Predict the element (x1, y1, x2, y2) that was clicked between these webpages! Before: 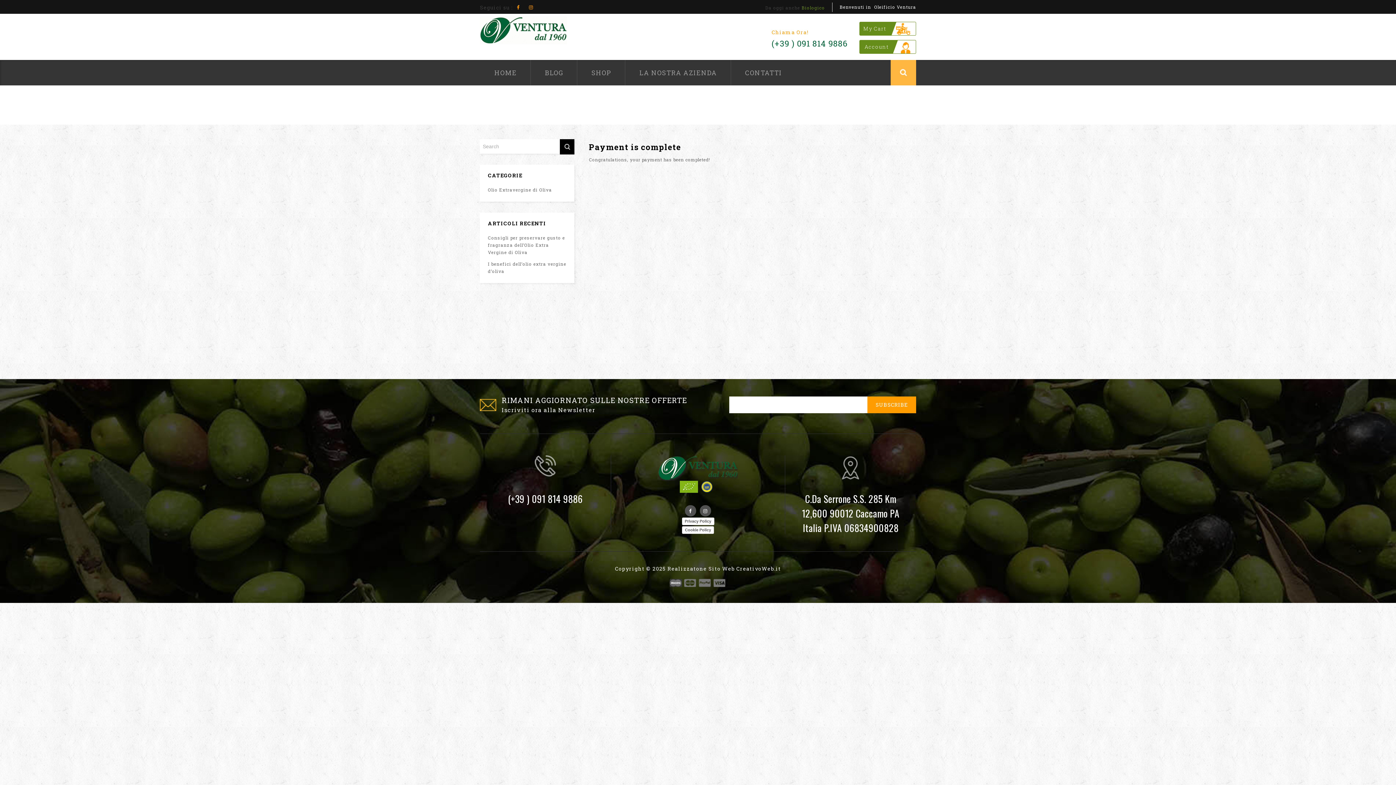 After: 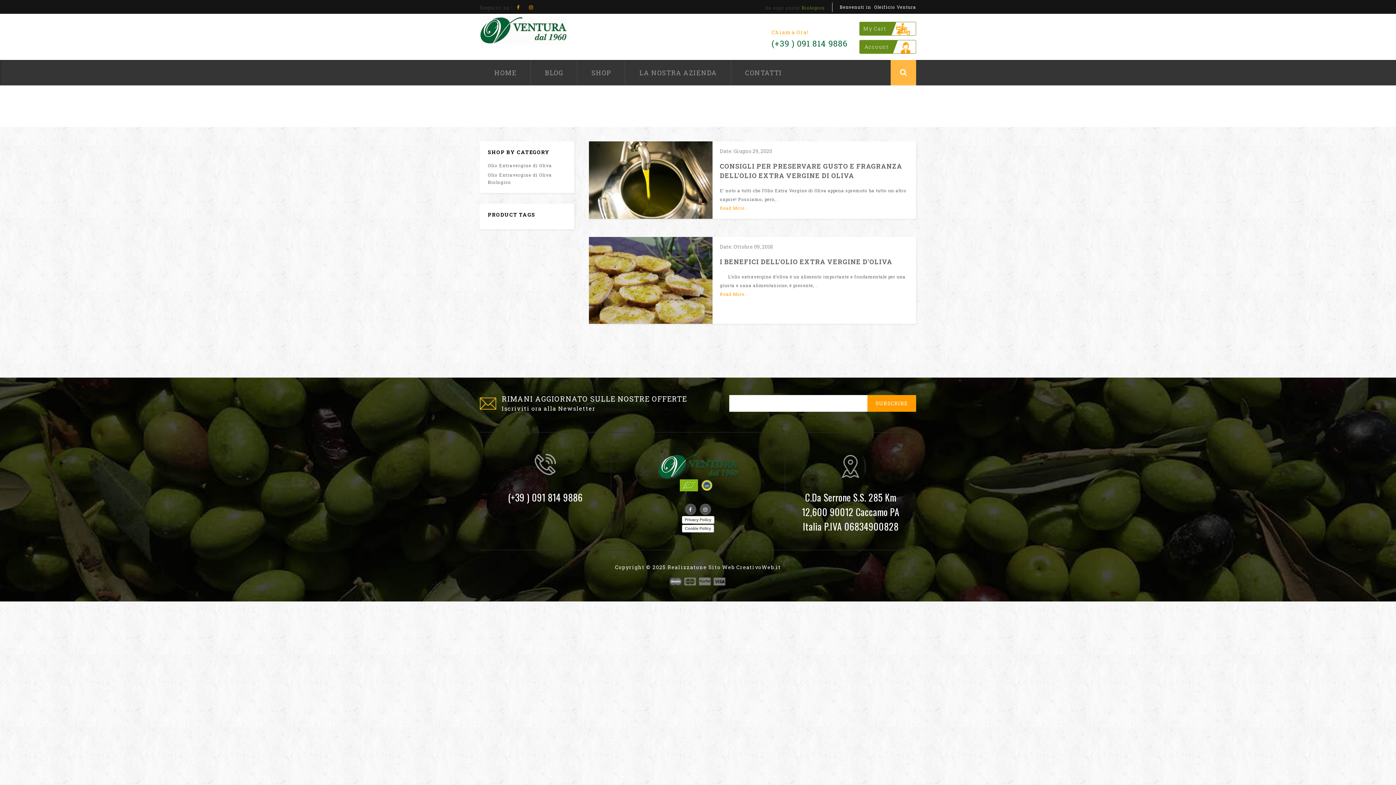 Action: bbox: (488, 184, 552, 195) label: Olio Extravergine di Oliva